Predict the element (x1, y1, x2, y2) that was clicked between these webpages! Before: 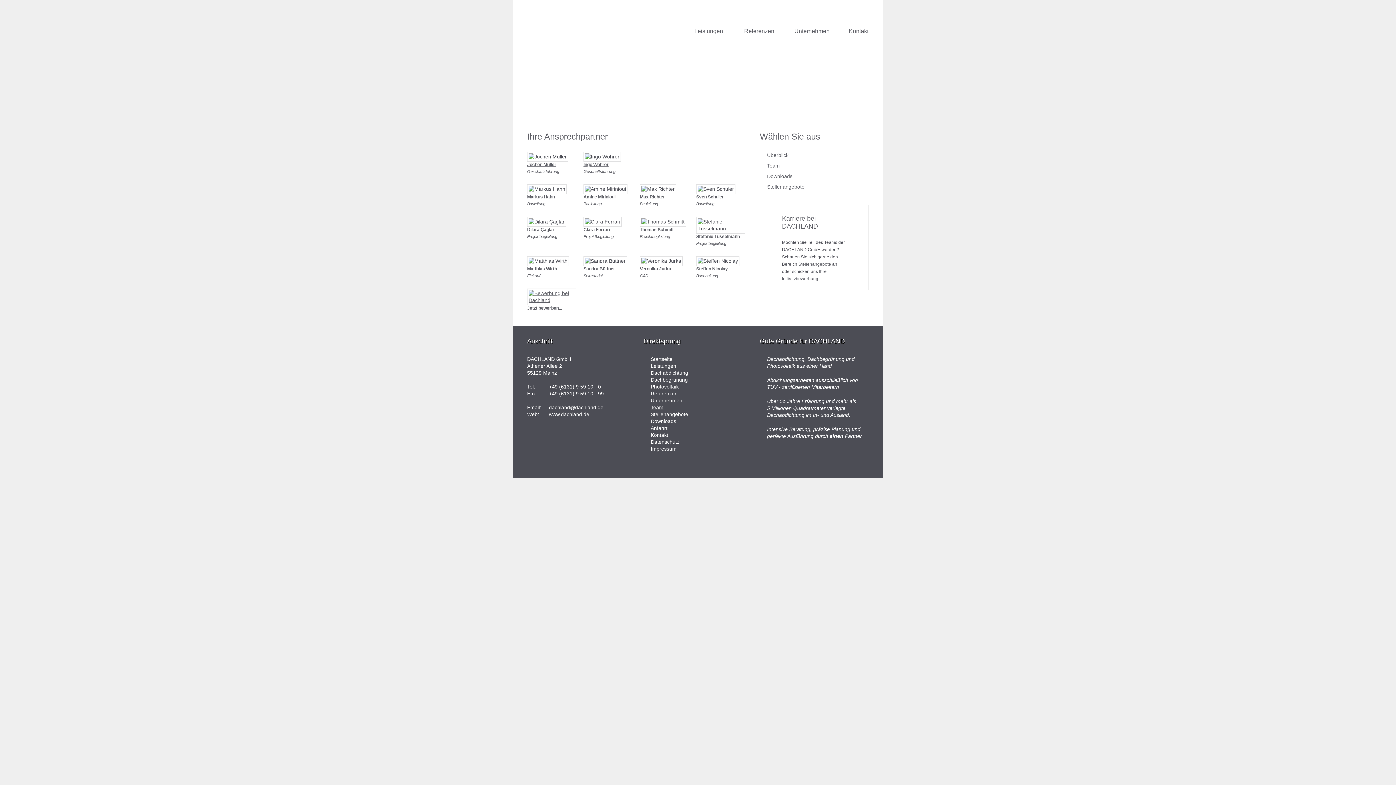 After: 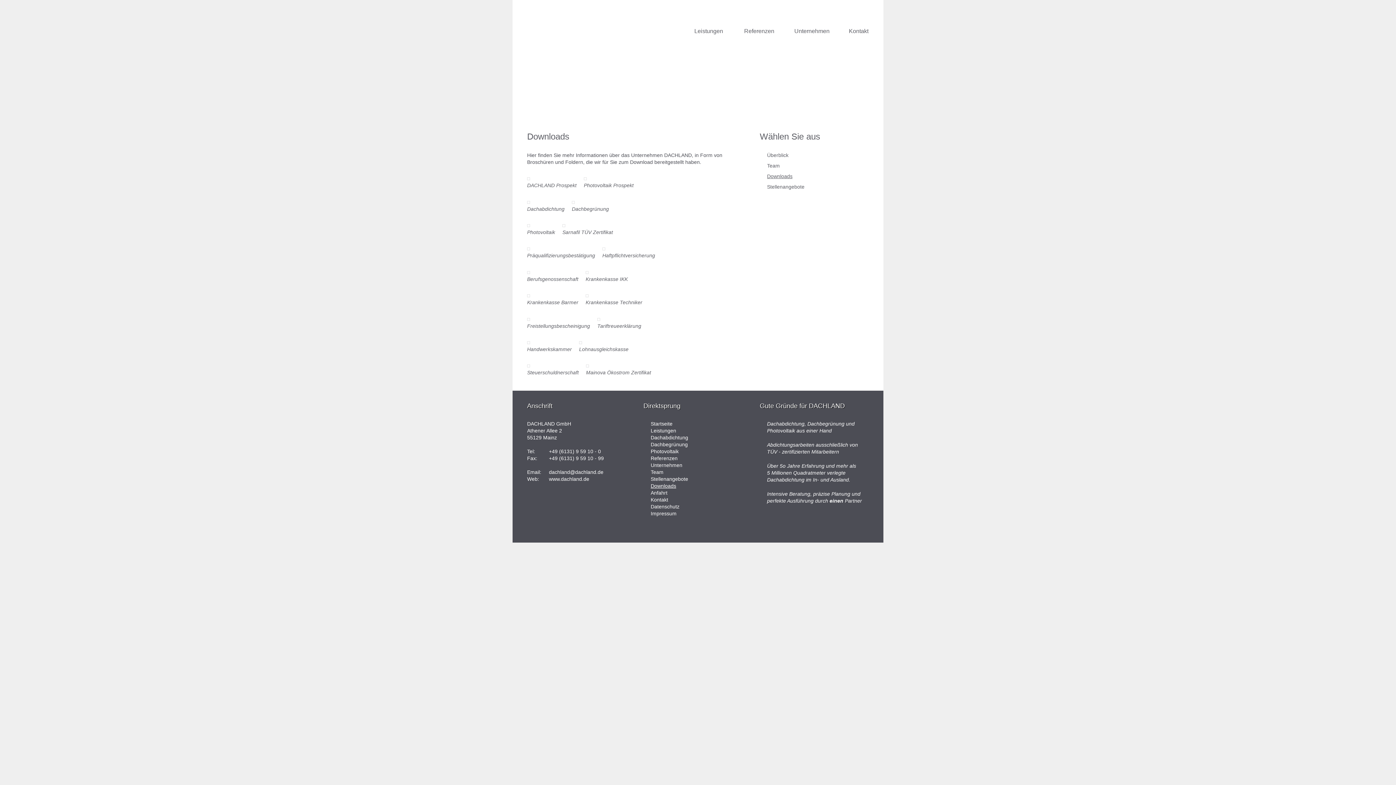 Action: bbox: (767, 173, 792, 179) label: Downloads